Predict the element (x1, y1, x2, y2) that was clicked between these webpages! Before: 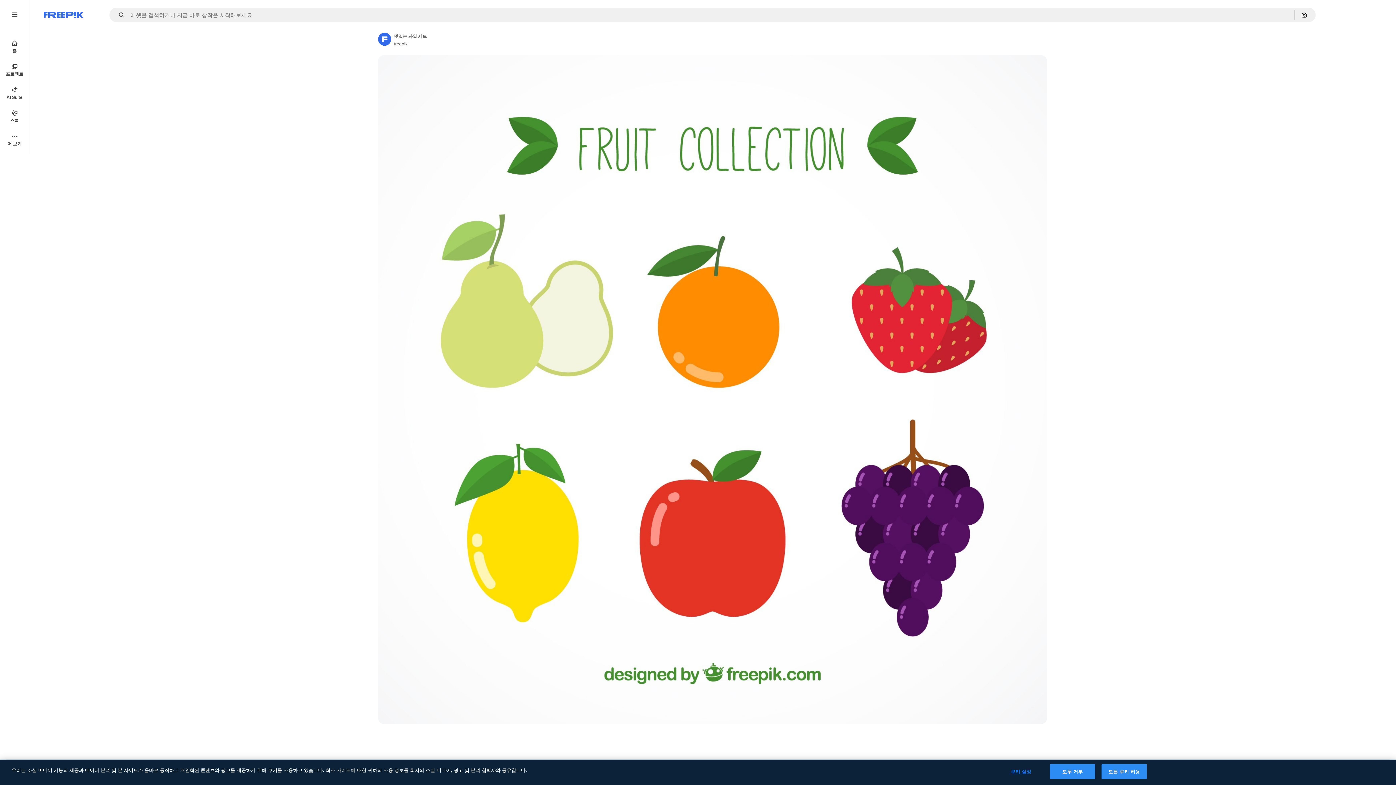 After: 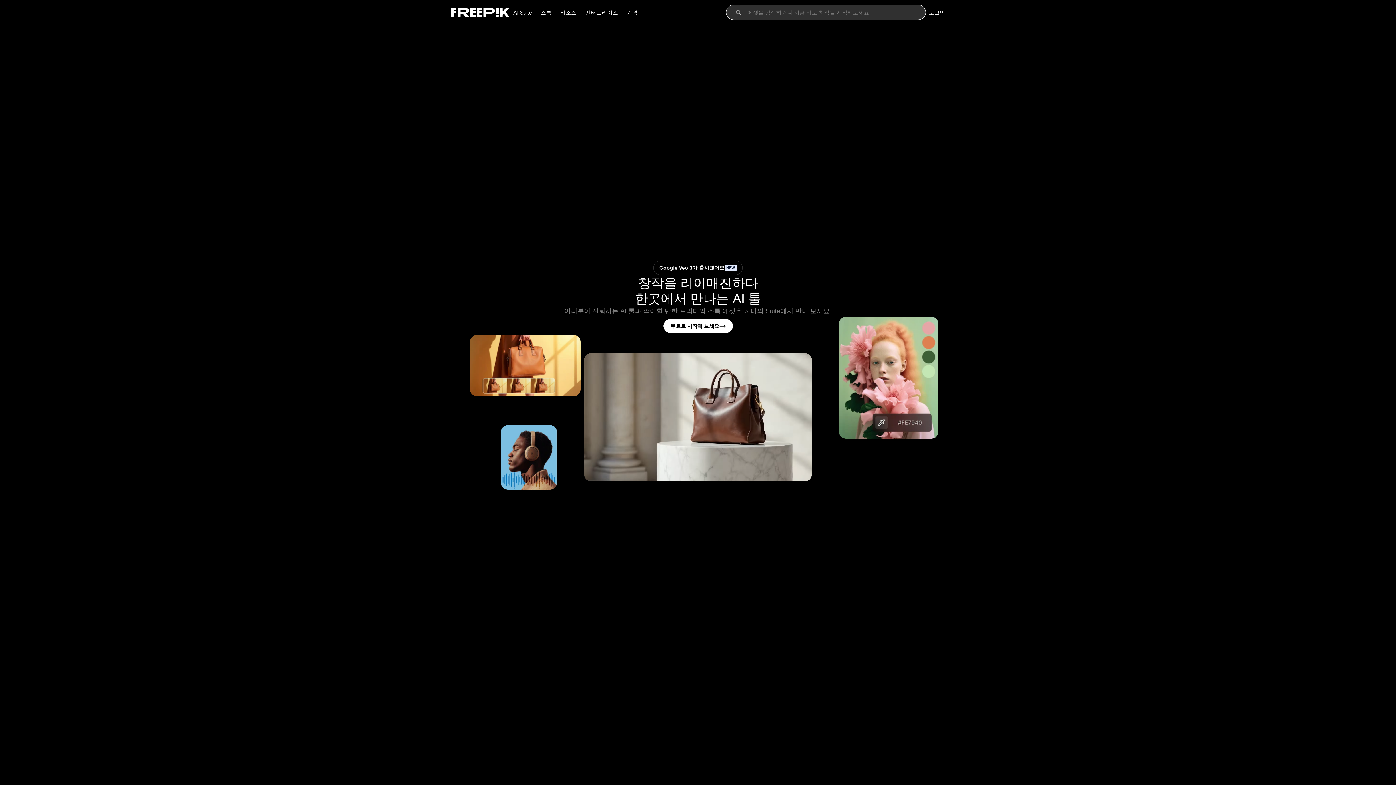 Action: label: Freepik bbox: (43, 12, 83, 17)